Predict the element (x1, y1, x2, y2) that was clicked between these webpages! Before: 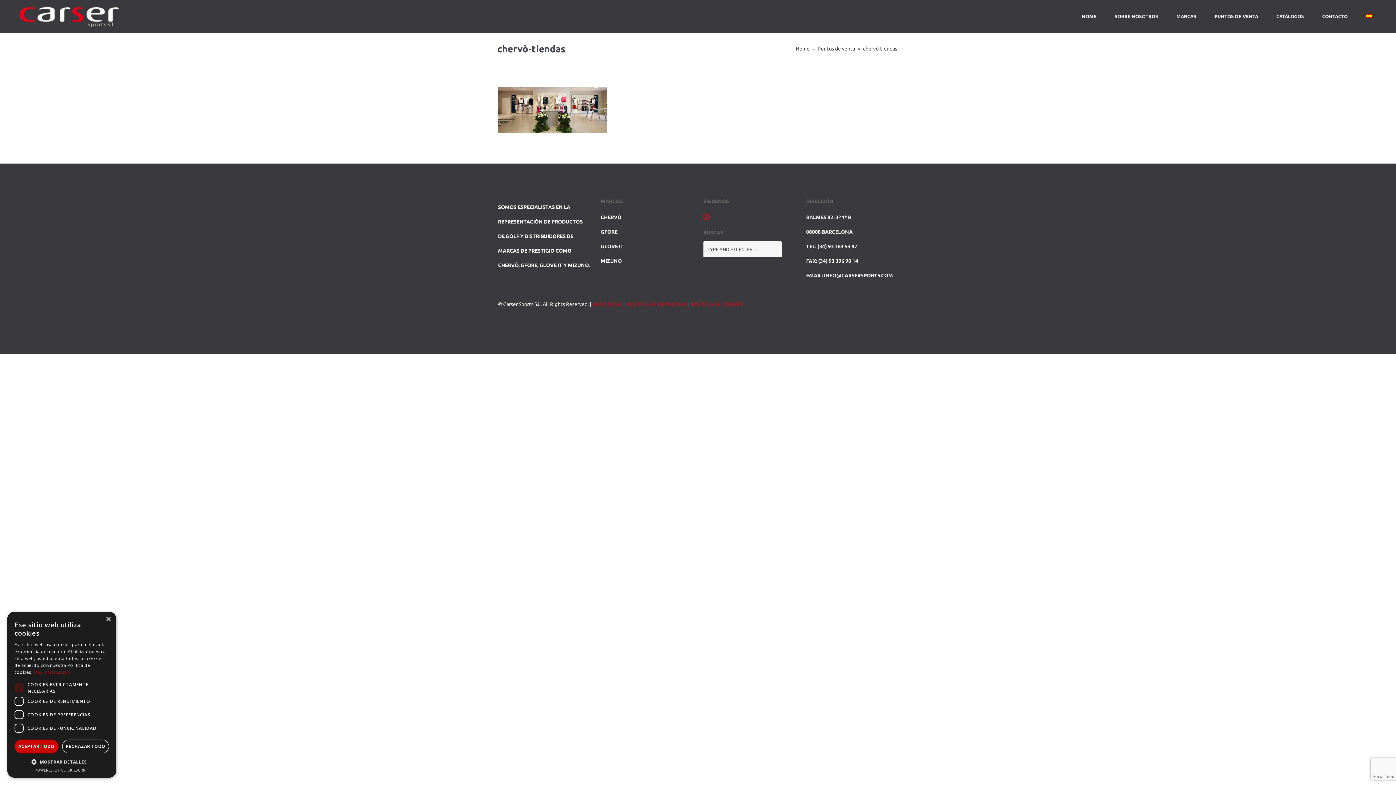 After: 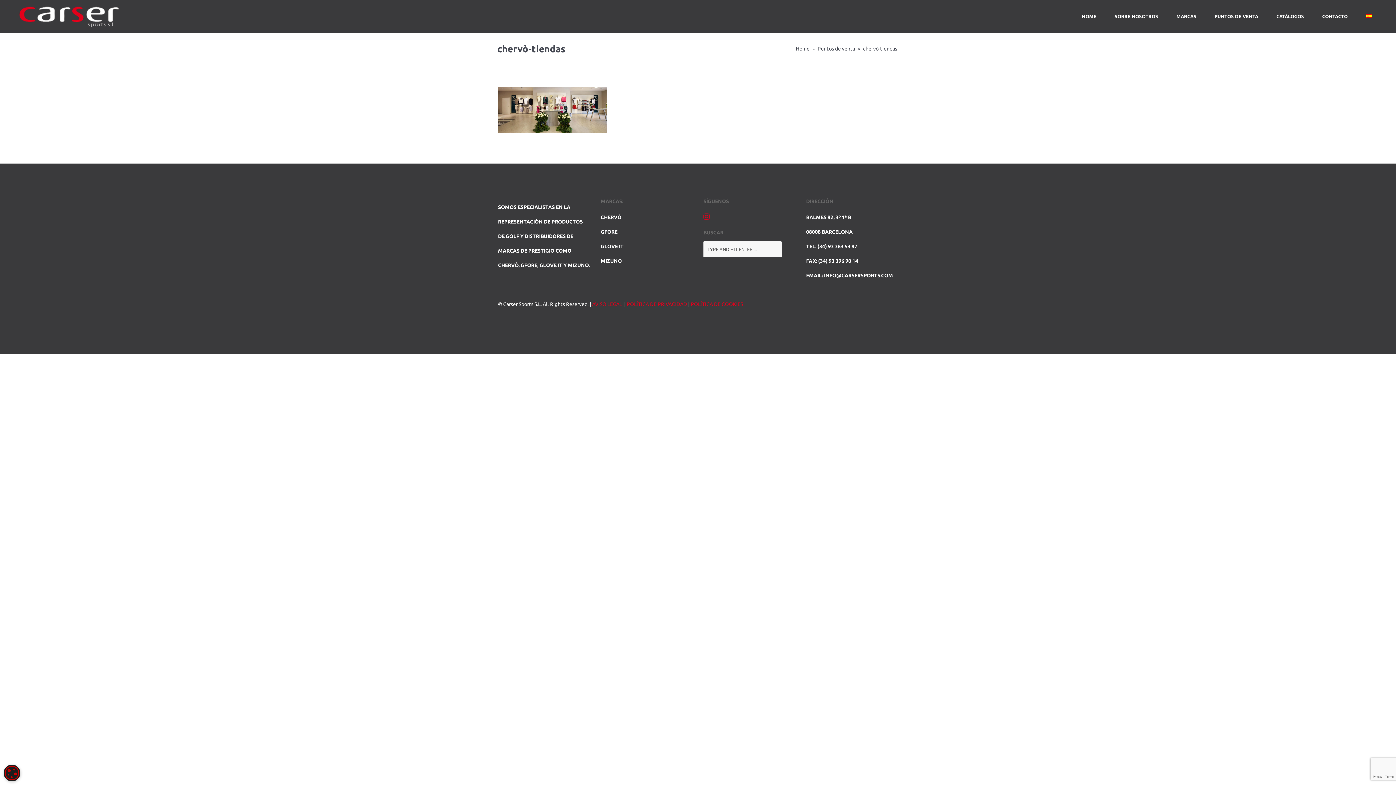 Action: bbox: (14, 740, 58, 753) label: ACEPTAR TODO